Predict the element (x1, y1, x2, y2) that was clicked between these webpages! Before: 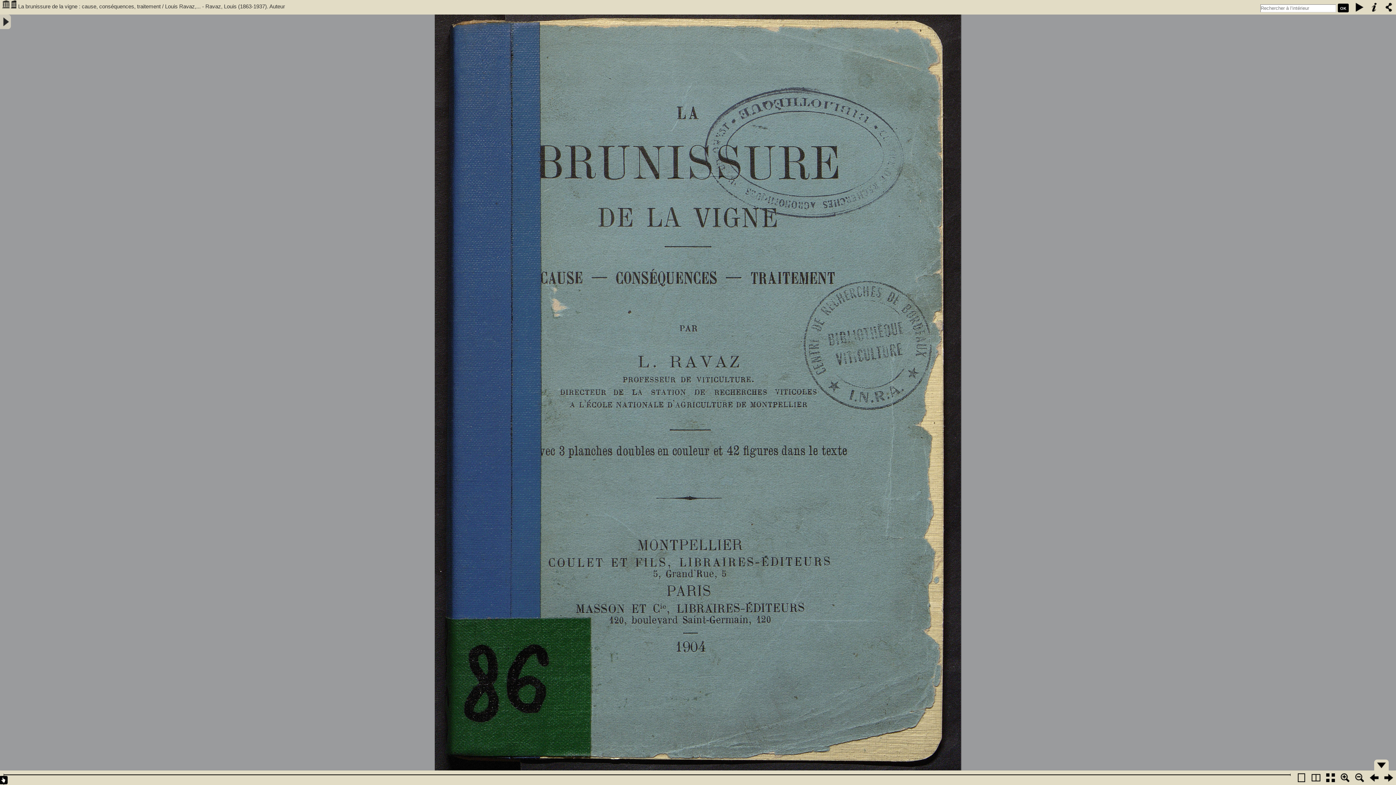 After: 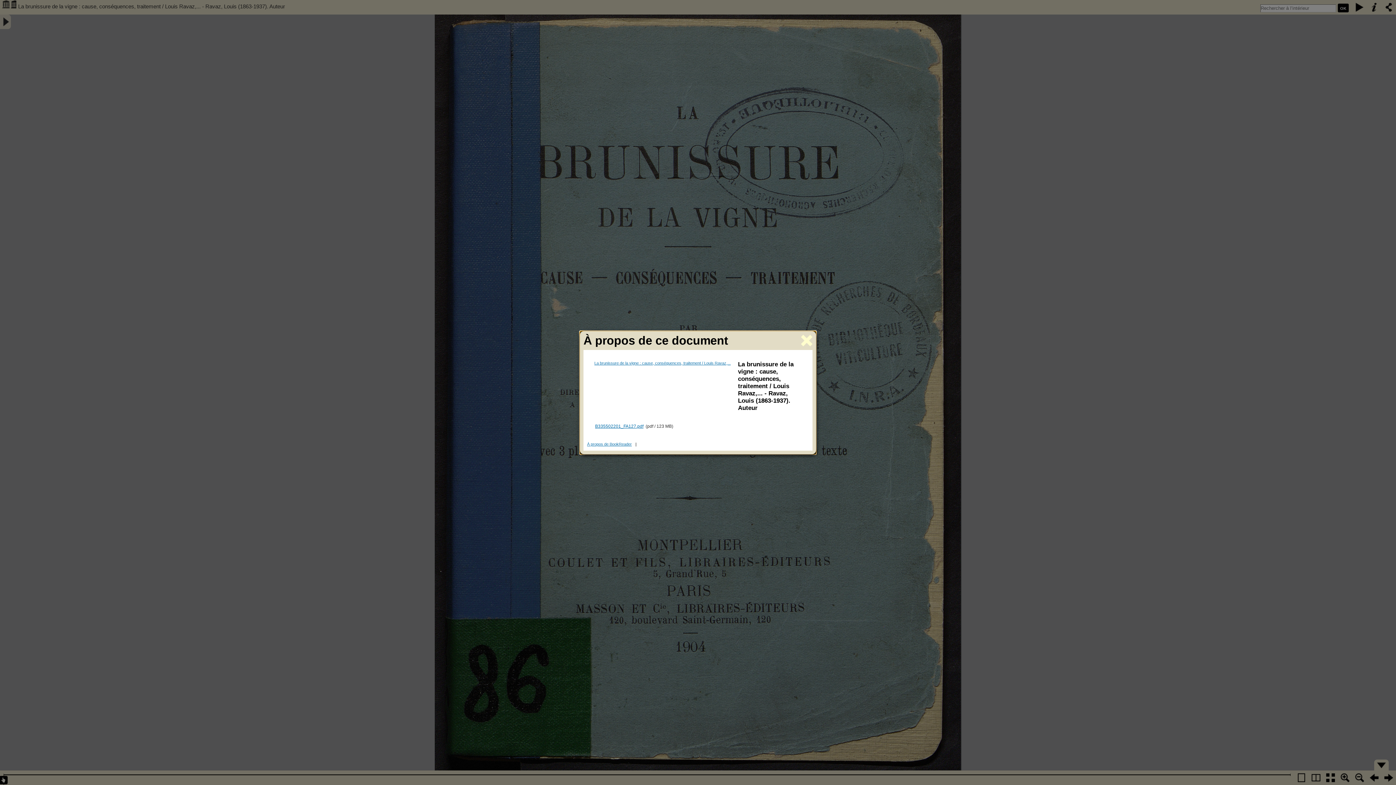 Action: bbox: (1367, 0, 1381, 14)